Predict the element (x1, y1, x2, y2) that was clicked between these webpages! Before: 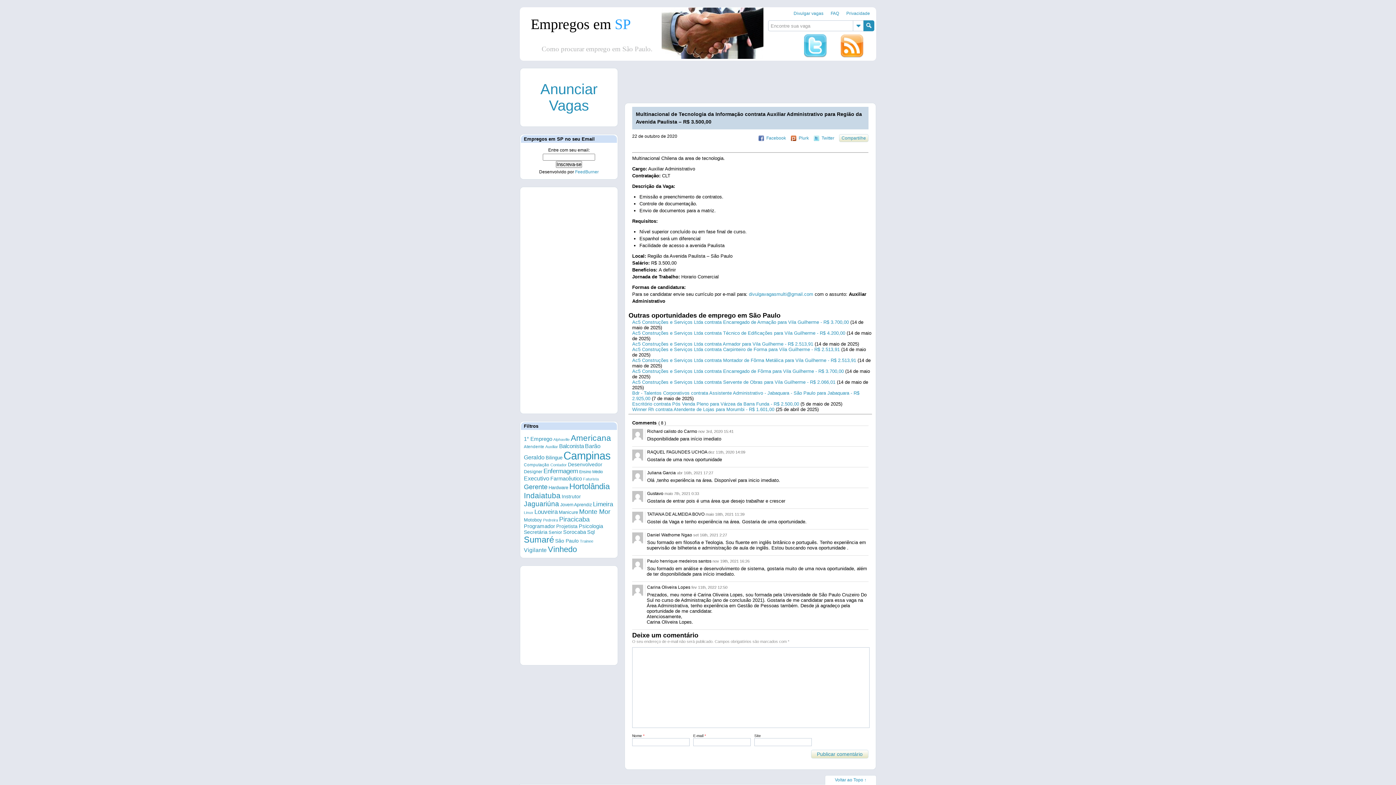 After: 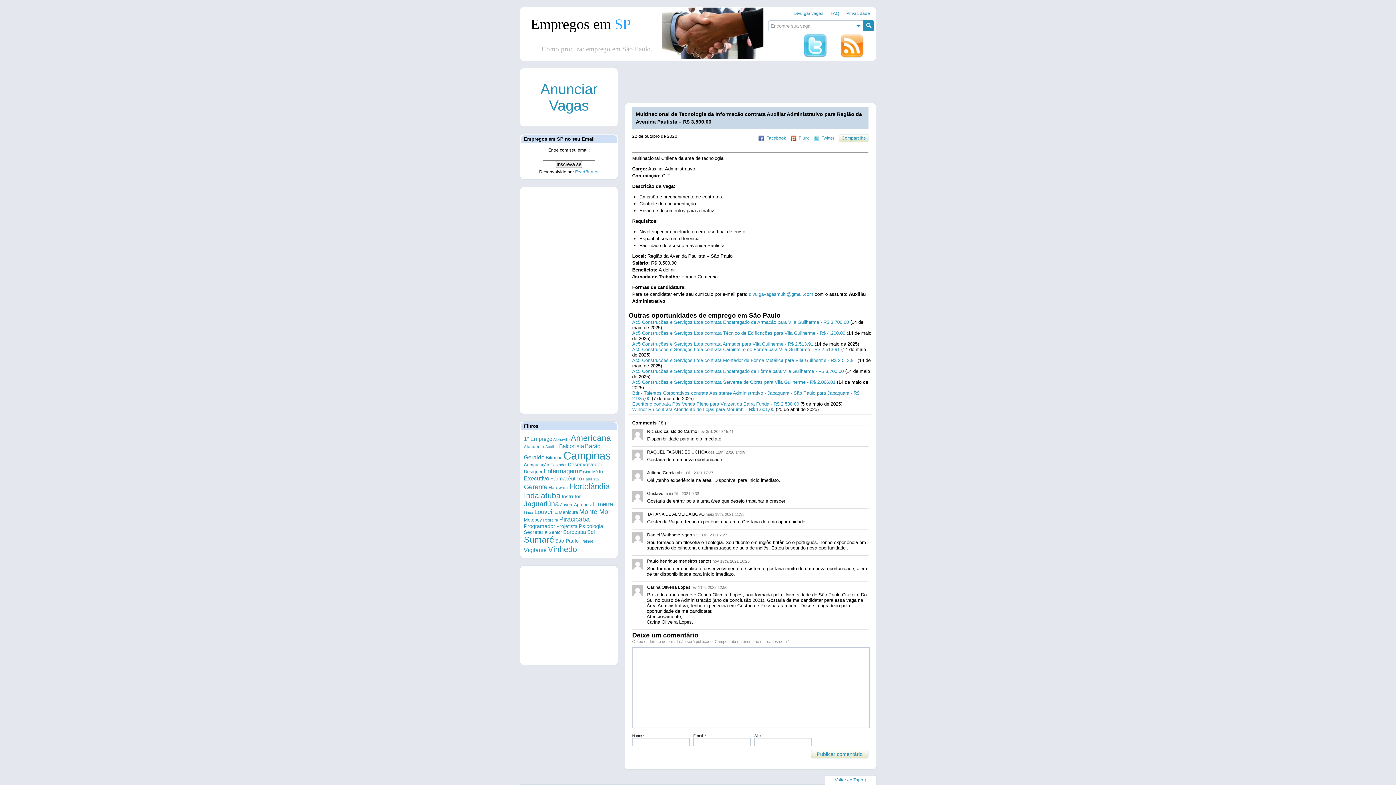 Action: label: Quote bbox: (856, 512, 868, 517)